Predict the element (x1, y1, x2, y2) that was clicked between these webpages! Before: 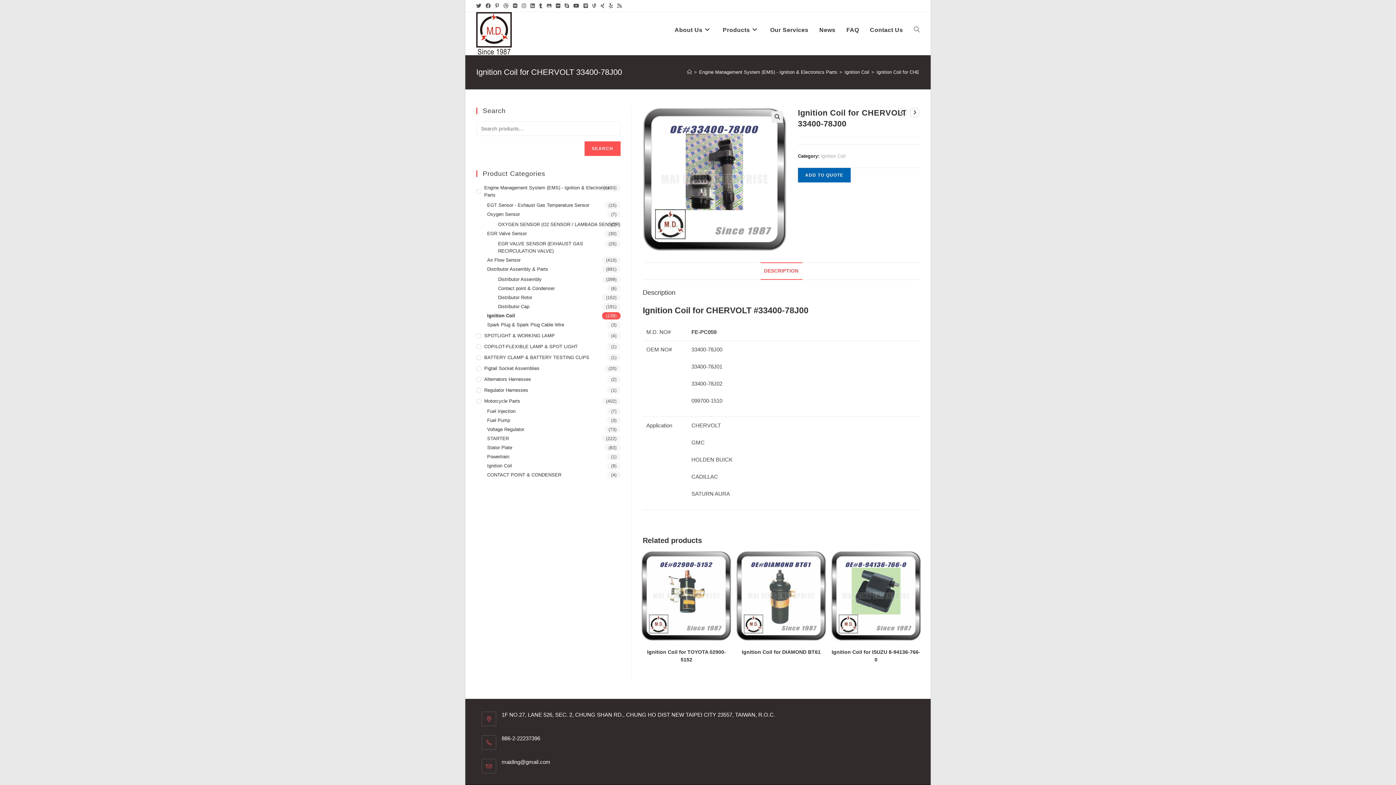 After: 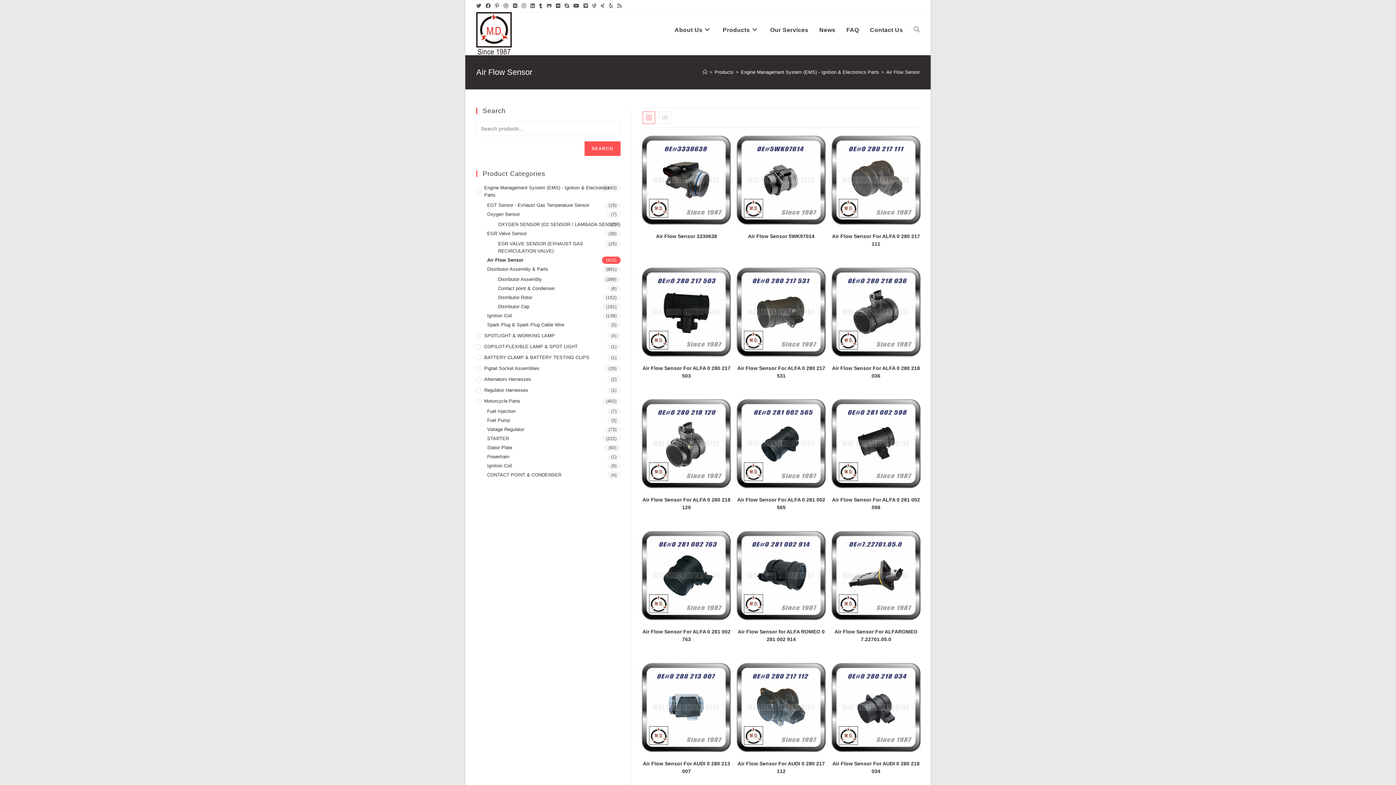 Action: label: Air Flow Sensor bbox: (487, 256, 620, 264)